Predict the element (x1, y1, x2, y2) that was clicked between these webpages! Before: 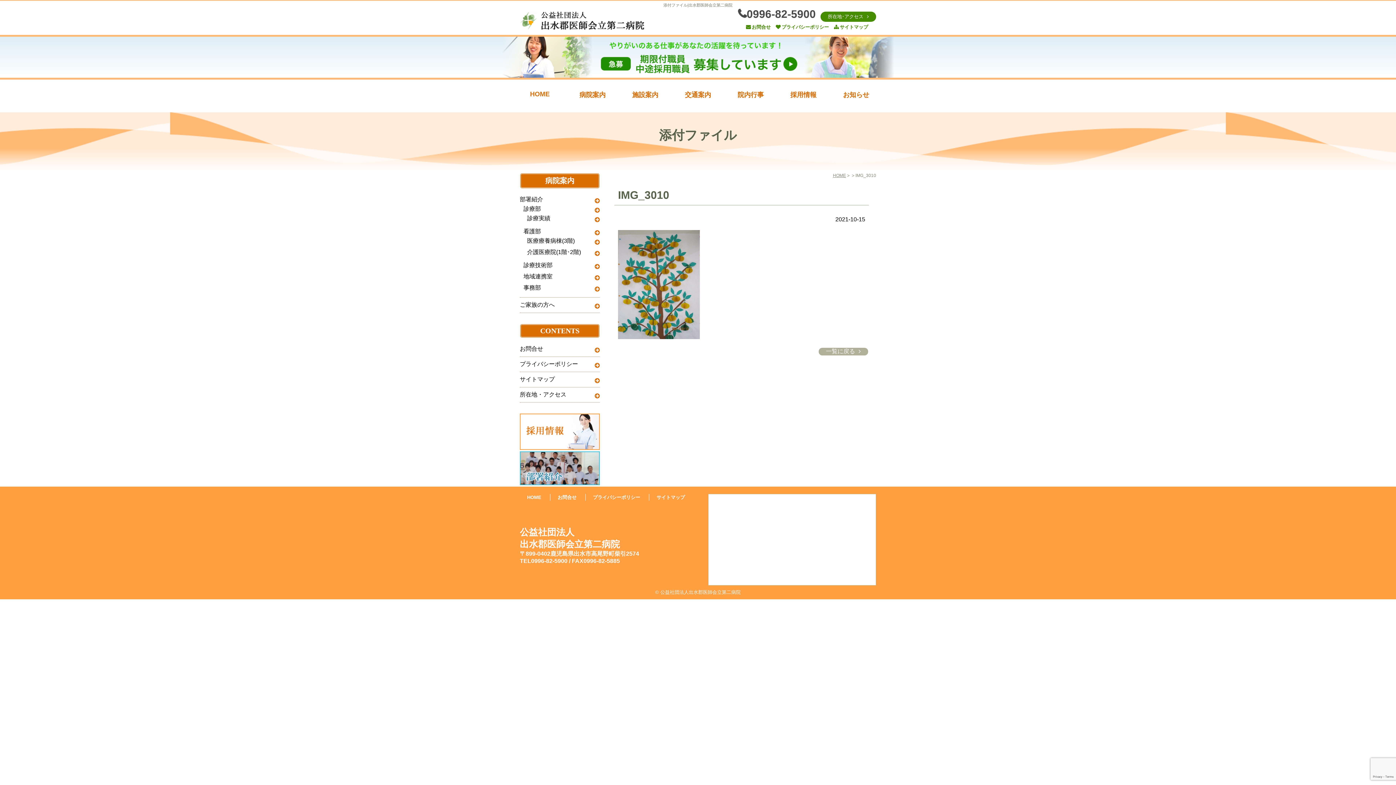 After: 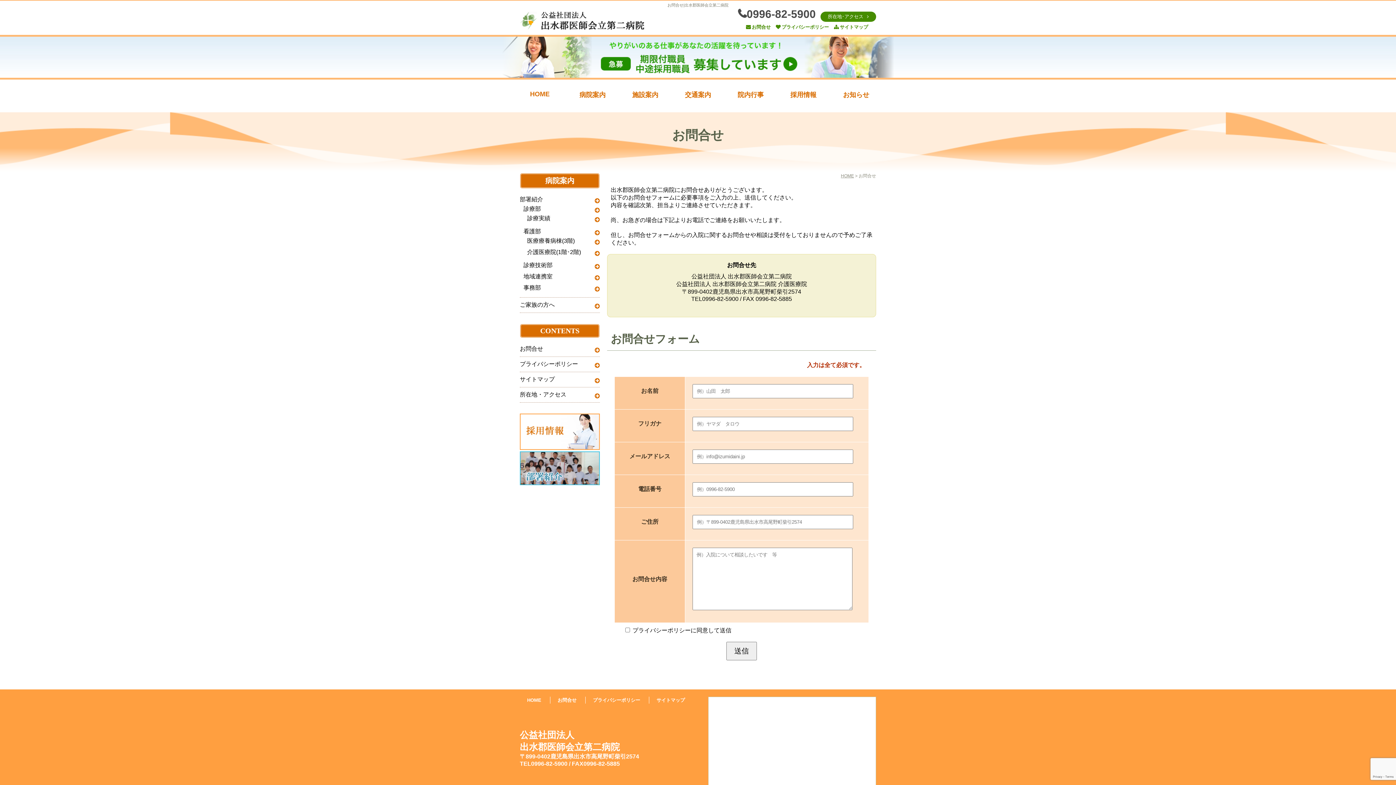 Action: bbox: (746, 24, 770, 29) label: お問合せ